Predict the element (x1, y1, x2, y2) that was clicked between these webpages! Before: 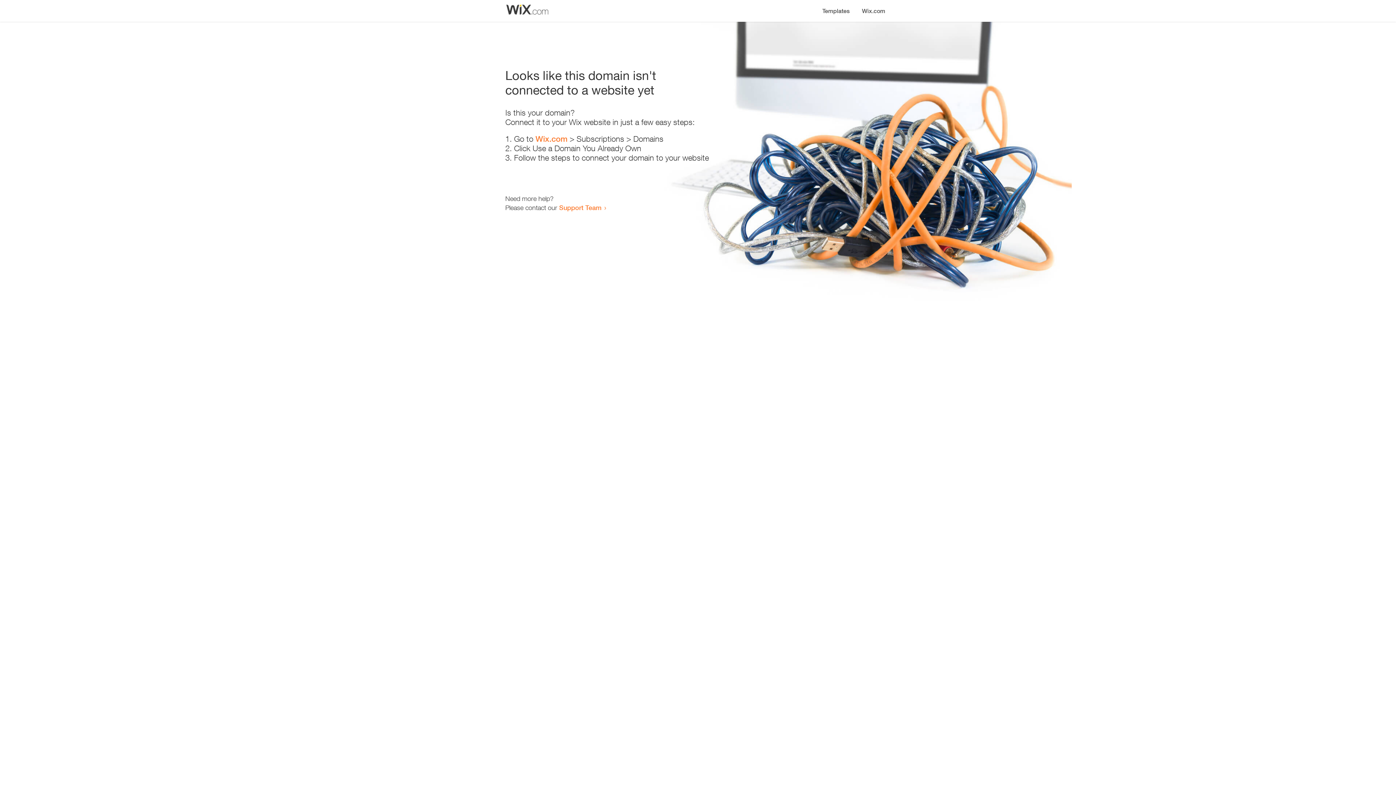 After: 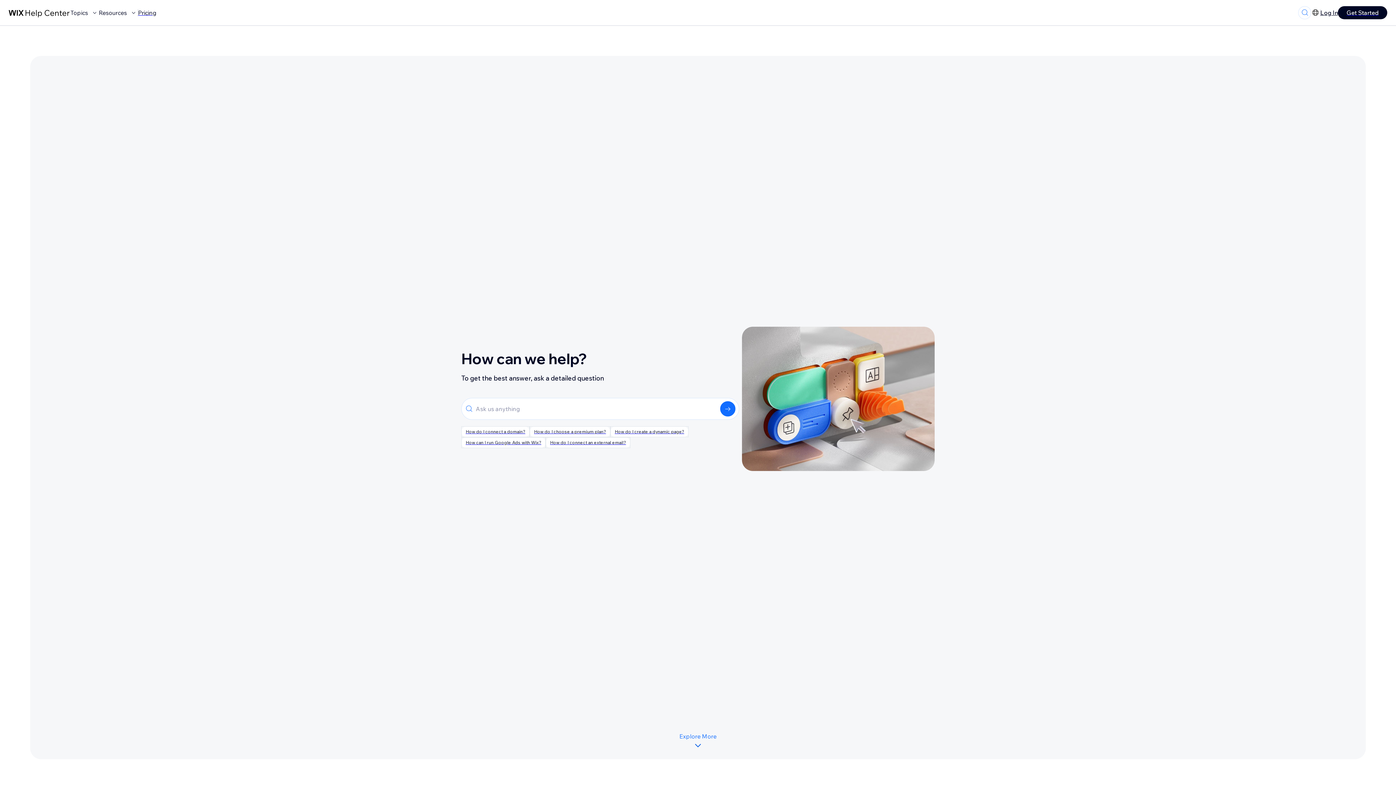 Action: label: Support Team bbox: (559, 203, 601, 211)